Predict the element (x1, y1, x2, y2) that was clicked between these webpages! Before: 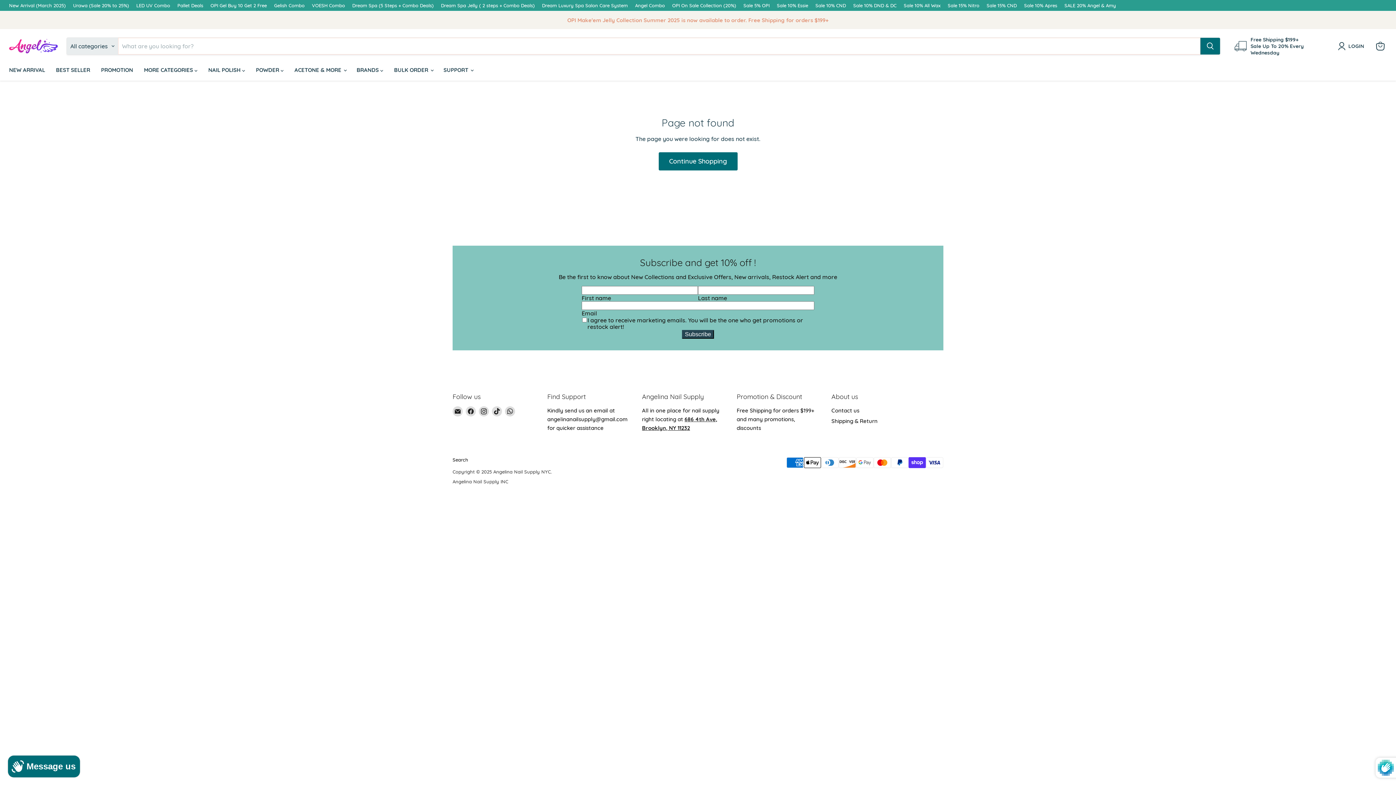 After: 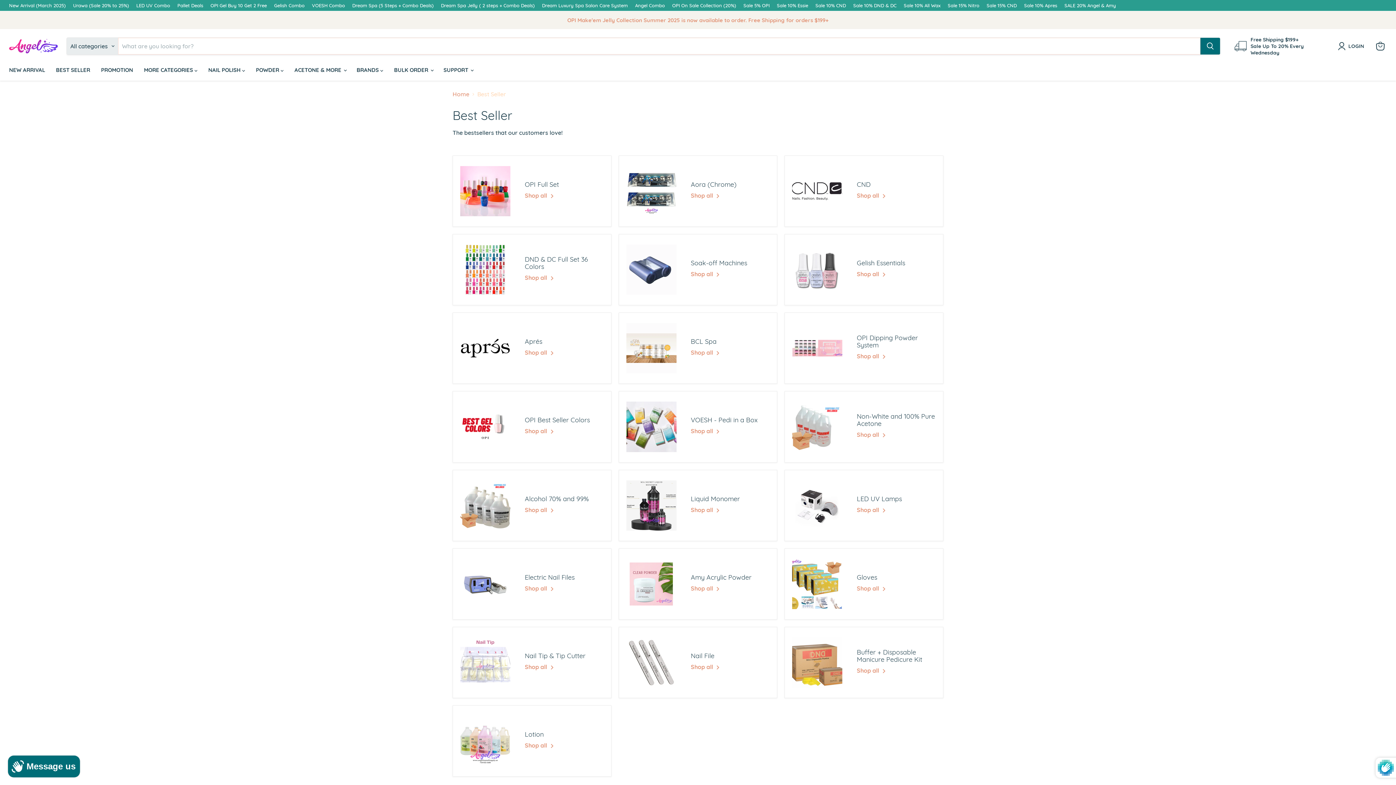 Action: bbox: (50, 62, 95, 77) label: BEST SELLER